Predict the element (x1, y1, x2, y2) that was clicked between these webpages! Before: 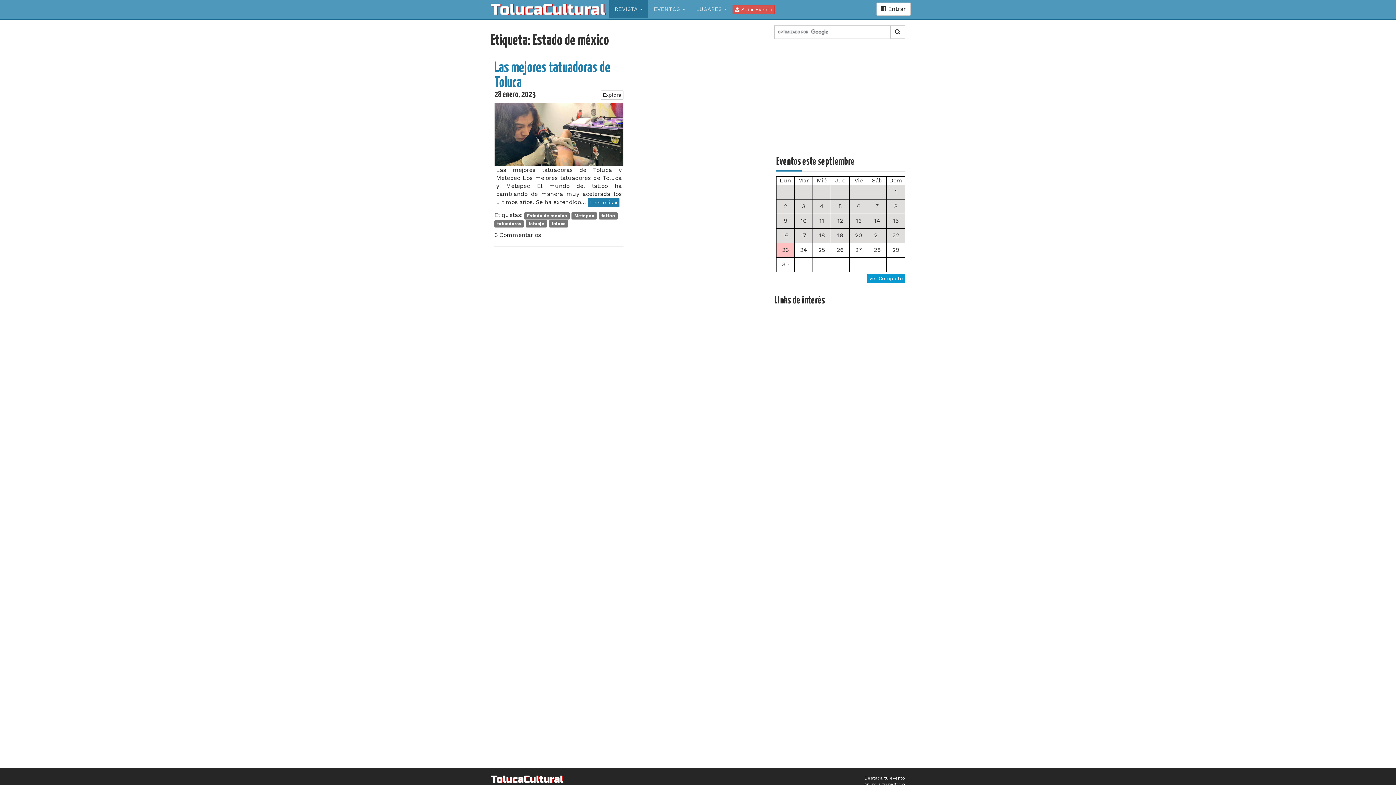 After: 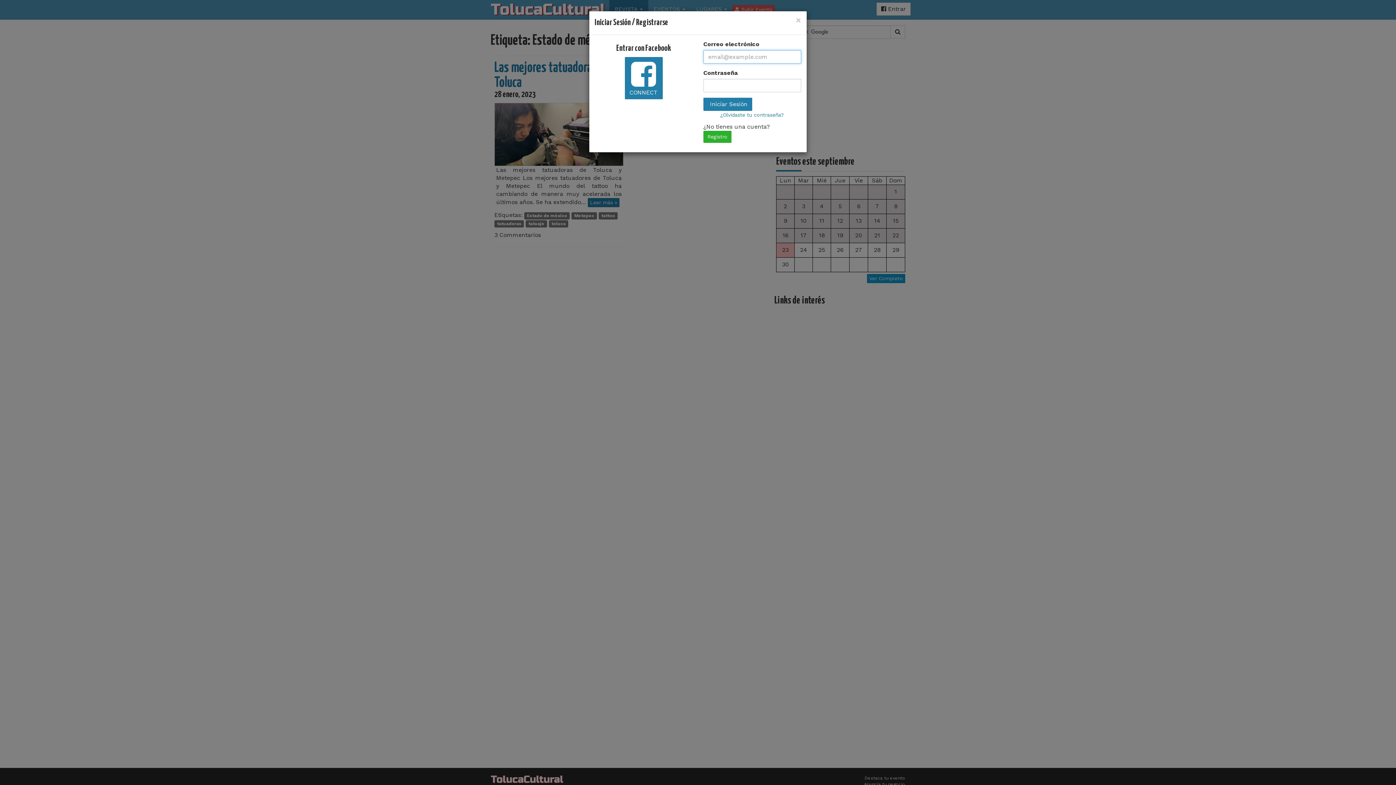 Action: bbox: (732, 5, 774, 14) label:  Subir Evento